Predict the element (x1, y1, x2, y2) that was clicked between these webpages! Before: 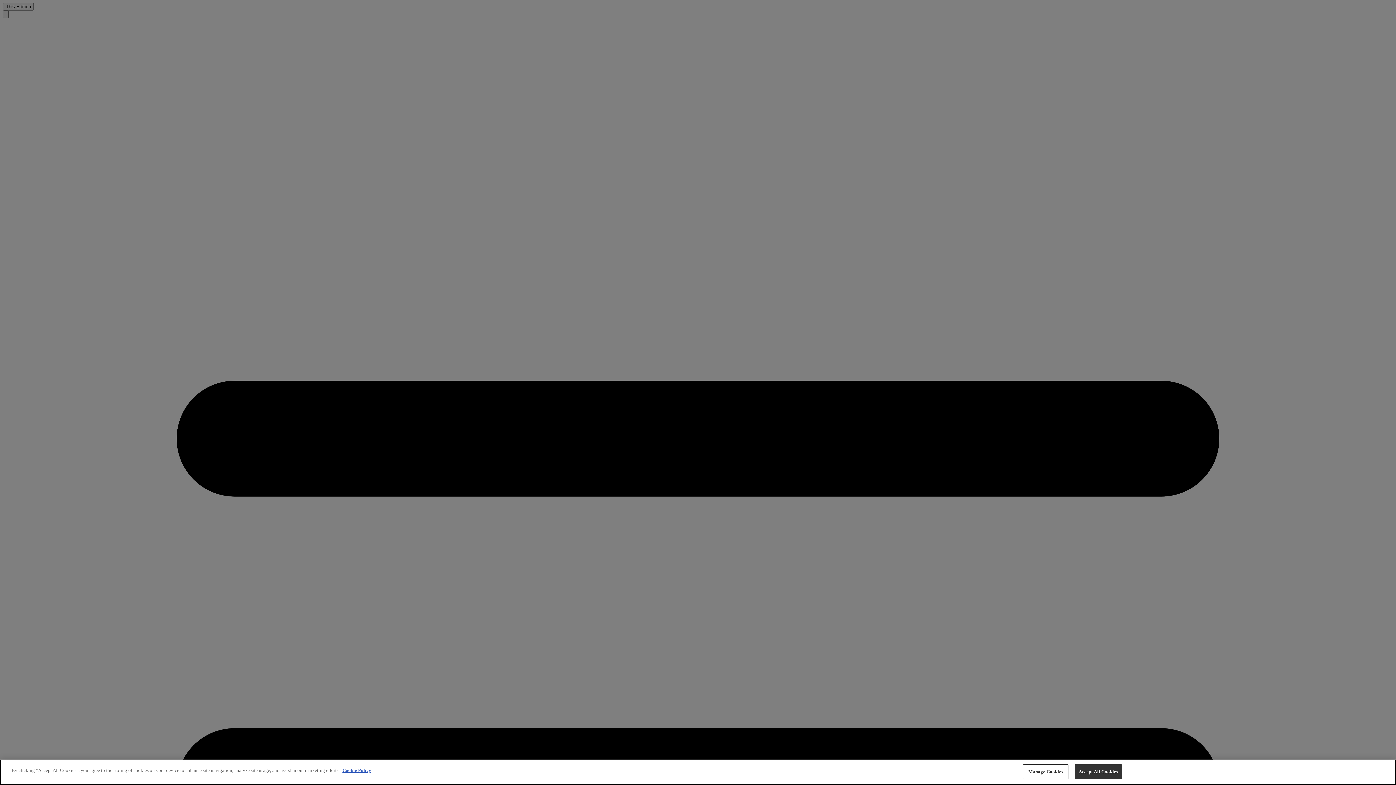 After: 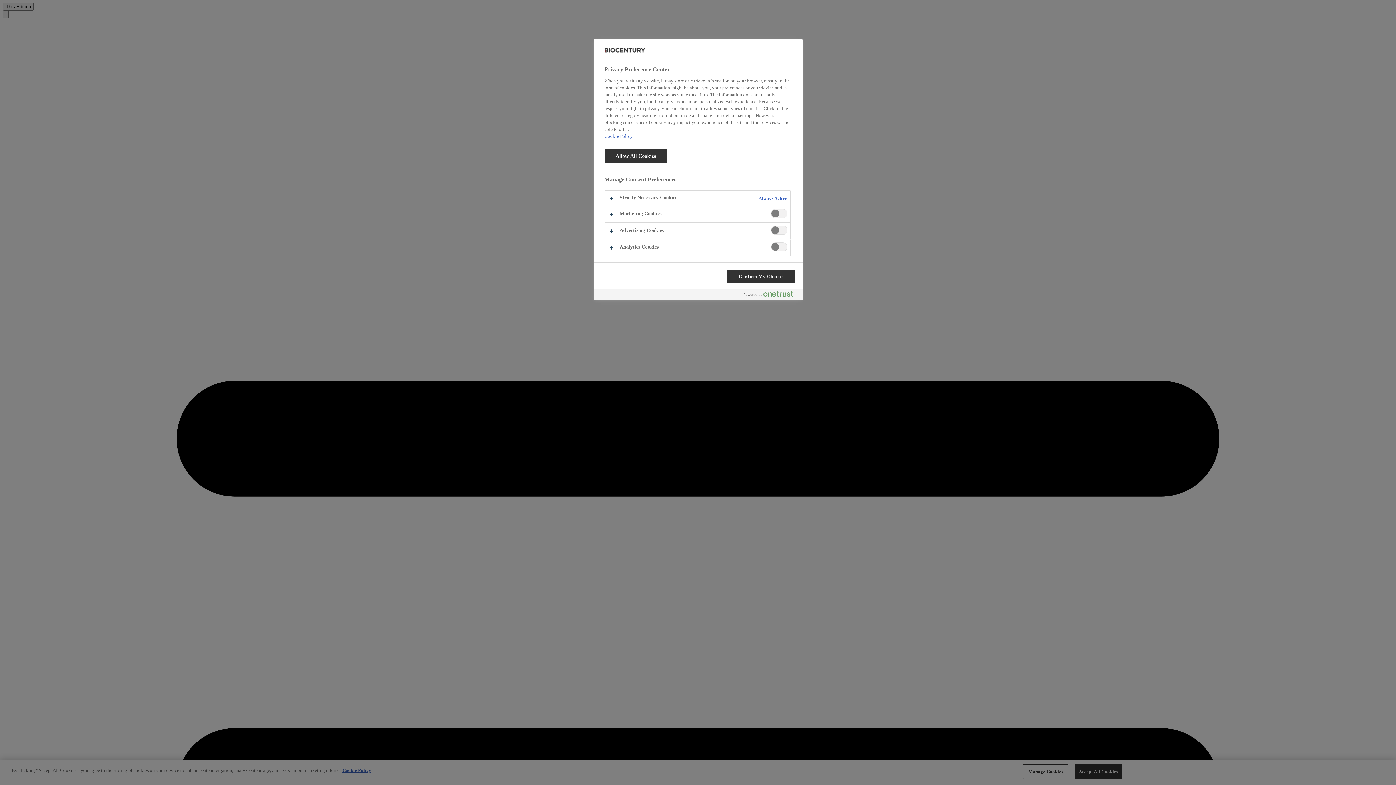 Action: label: Manage Cookies bbox: (1023, 764, 1068, 779)